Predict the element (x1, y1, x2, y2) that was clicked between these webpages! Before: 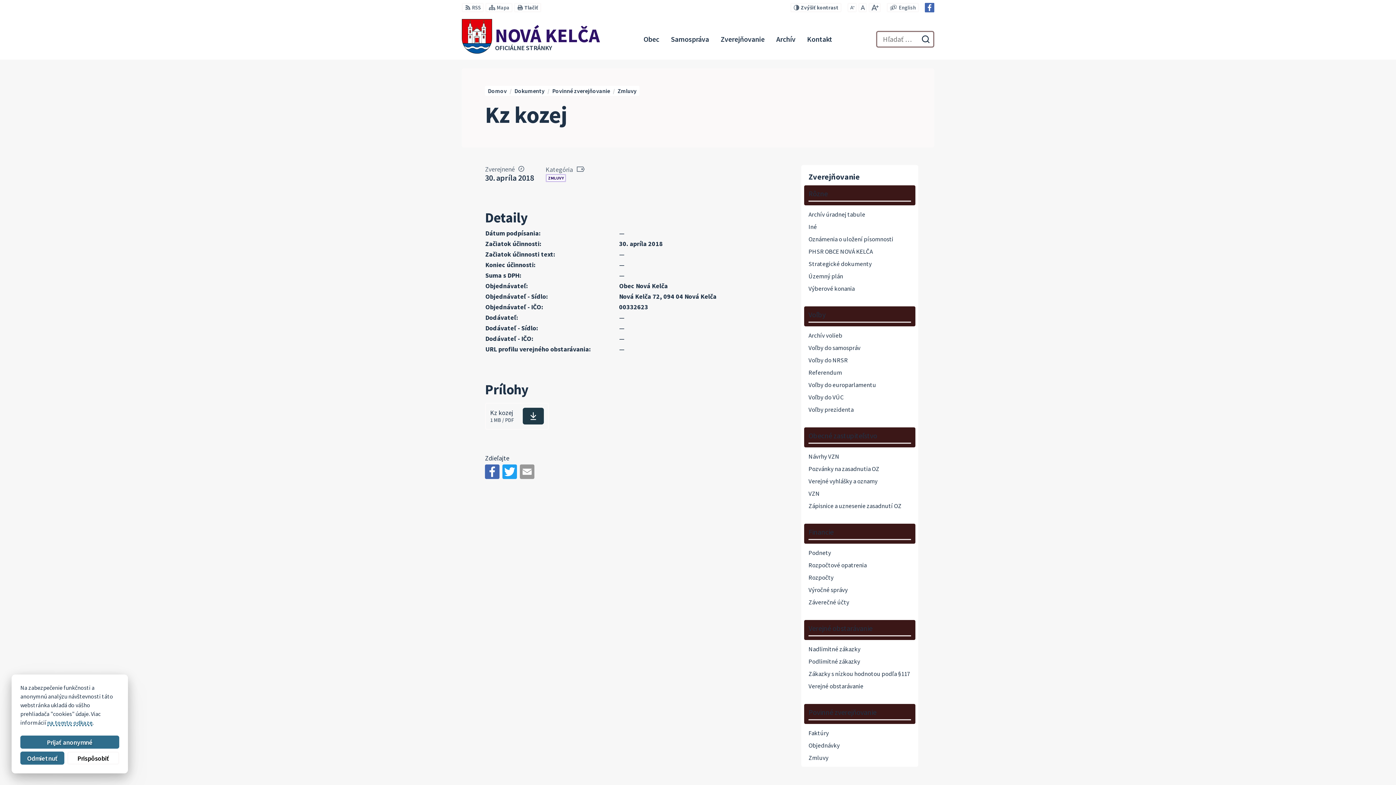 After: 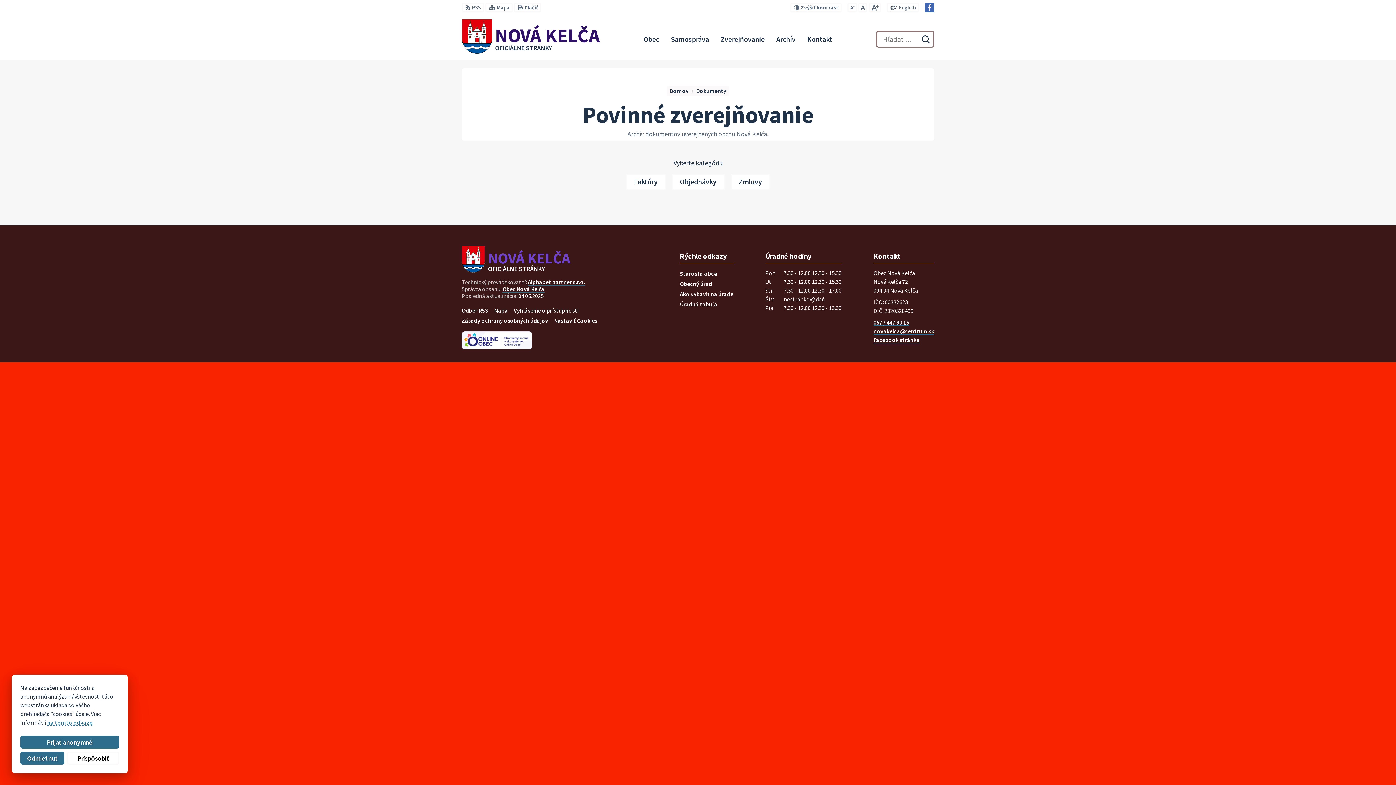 Action: bbox: (552, 87, 617, 94) label: Povinné zverejňovanie